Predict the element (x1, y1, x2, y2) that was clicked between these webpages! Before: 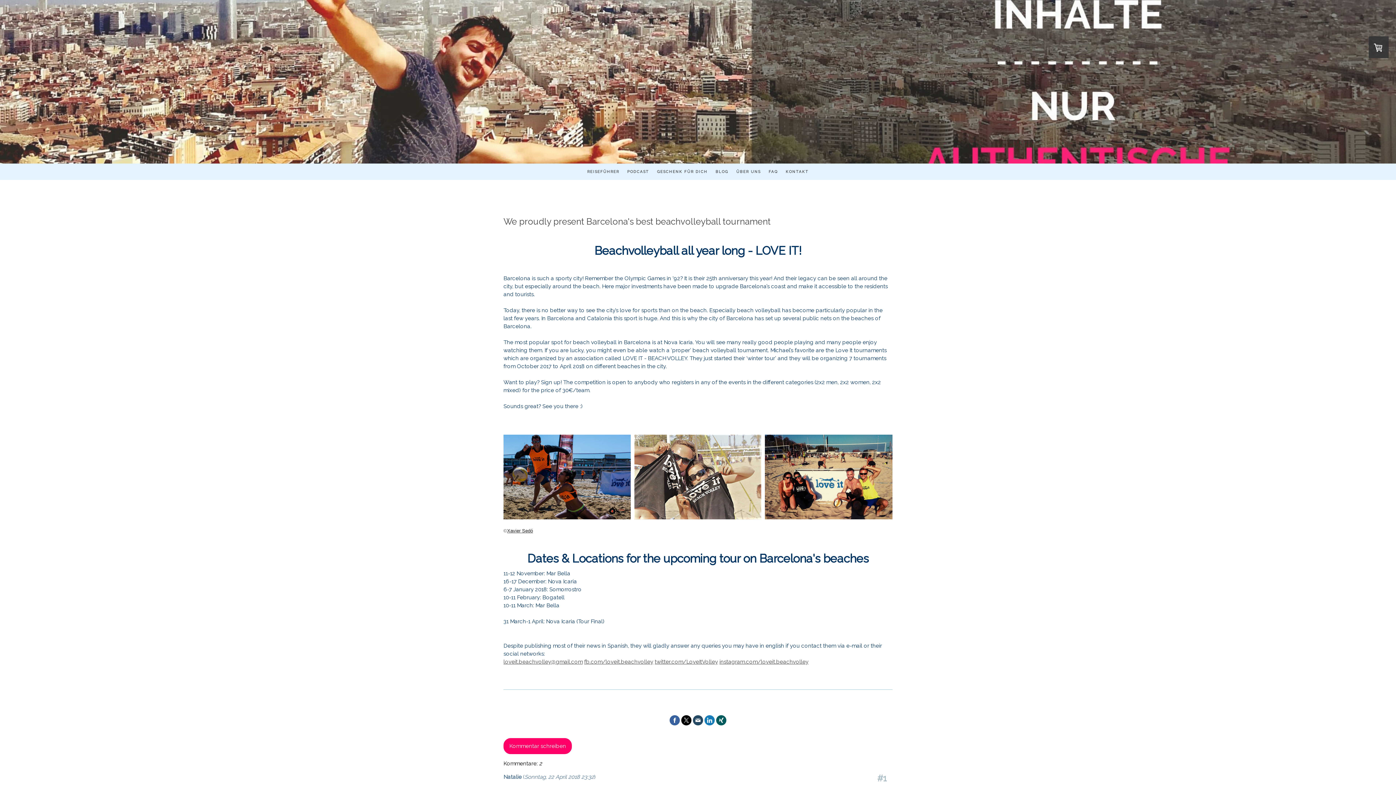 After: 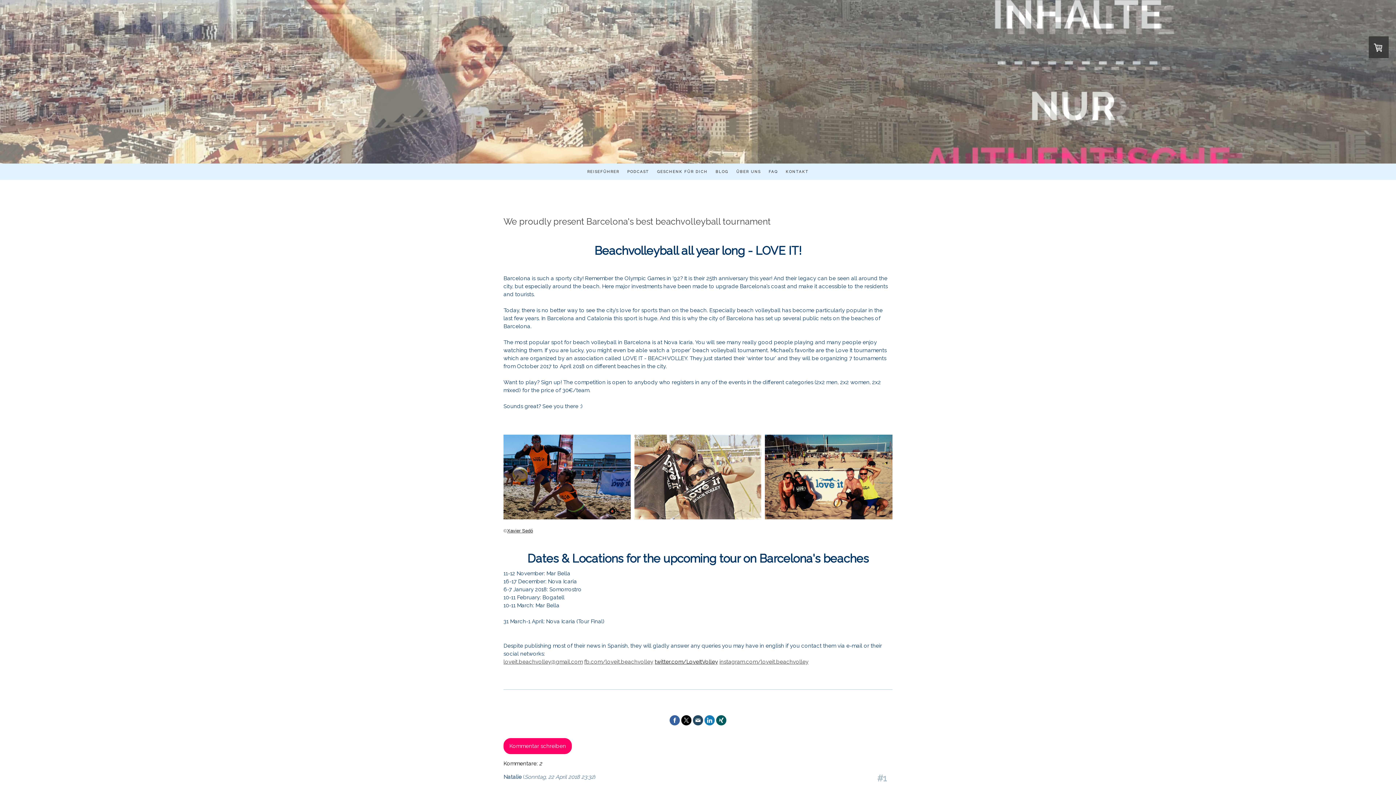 Action: label: twitter.com/LoveItVolley bbox: (654, 658, 718, 665)